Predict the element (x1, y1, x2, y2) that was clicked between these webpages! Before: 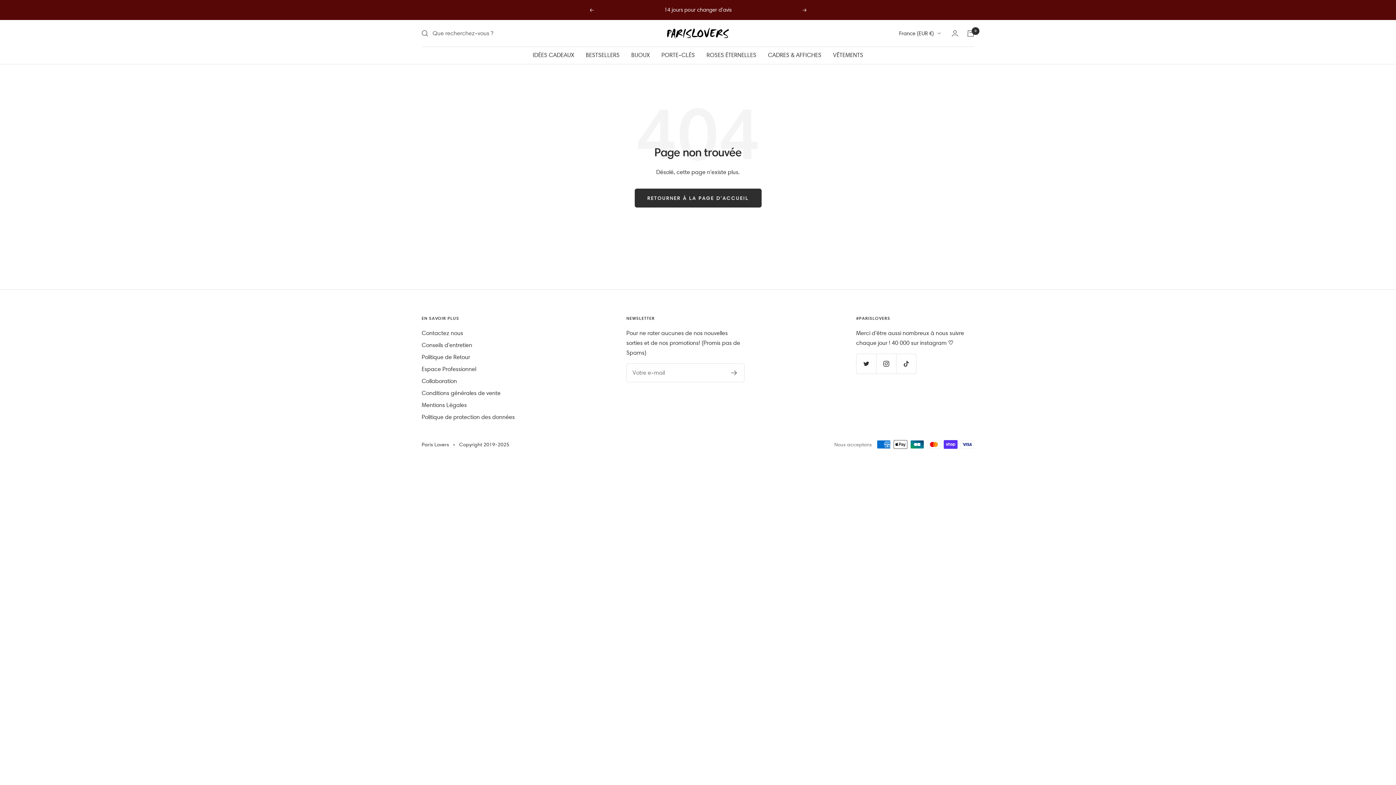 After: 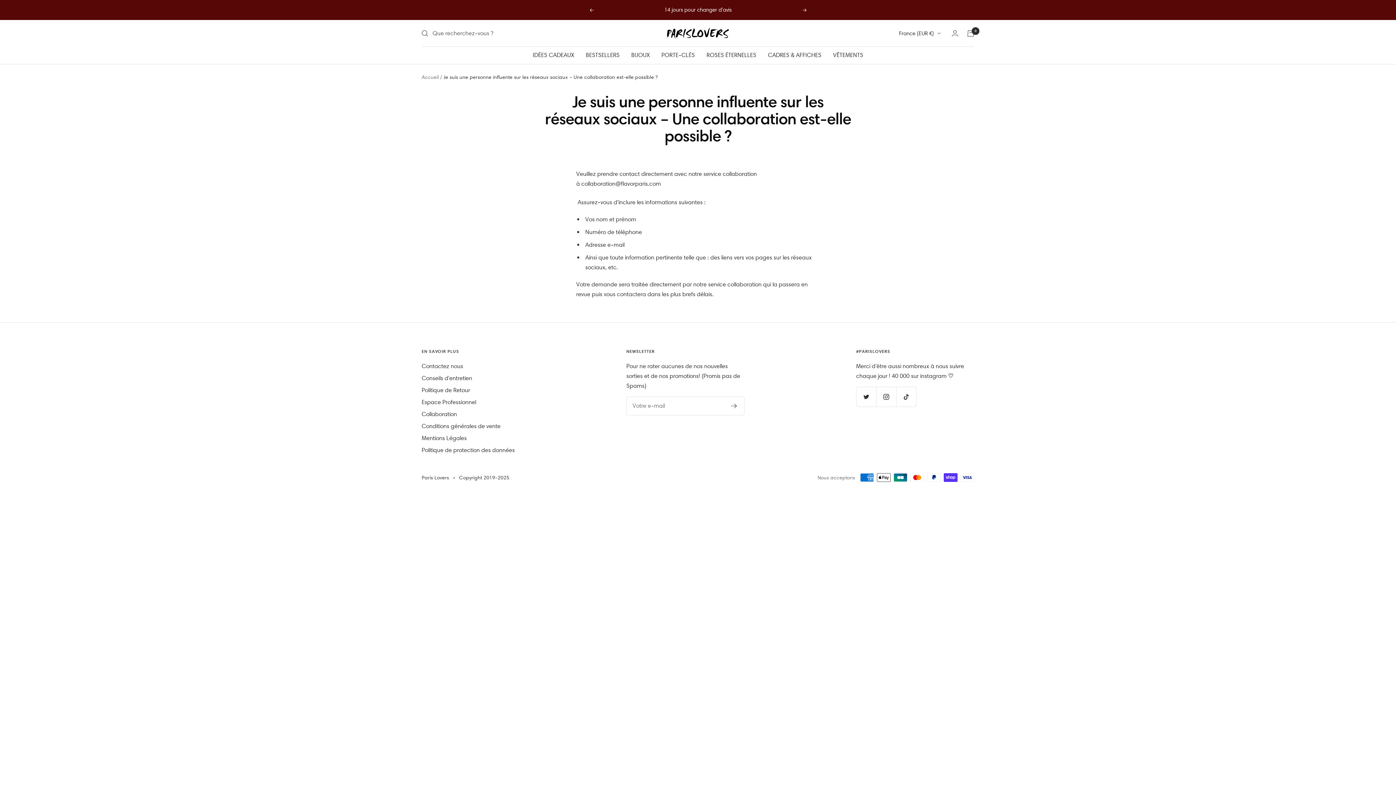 Action: label: Collaboration bbox: (421, 376, 457, 386)